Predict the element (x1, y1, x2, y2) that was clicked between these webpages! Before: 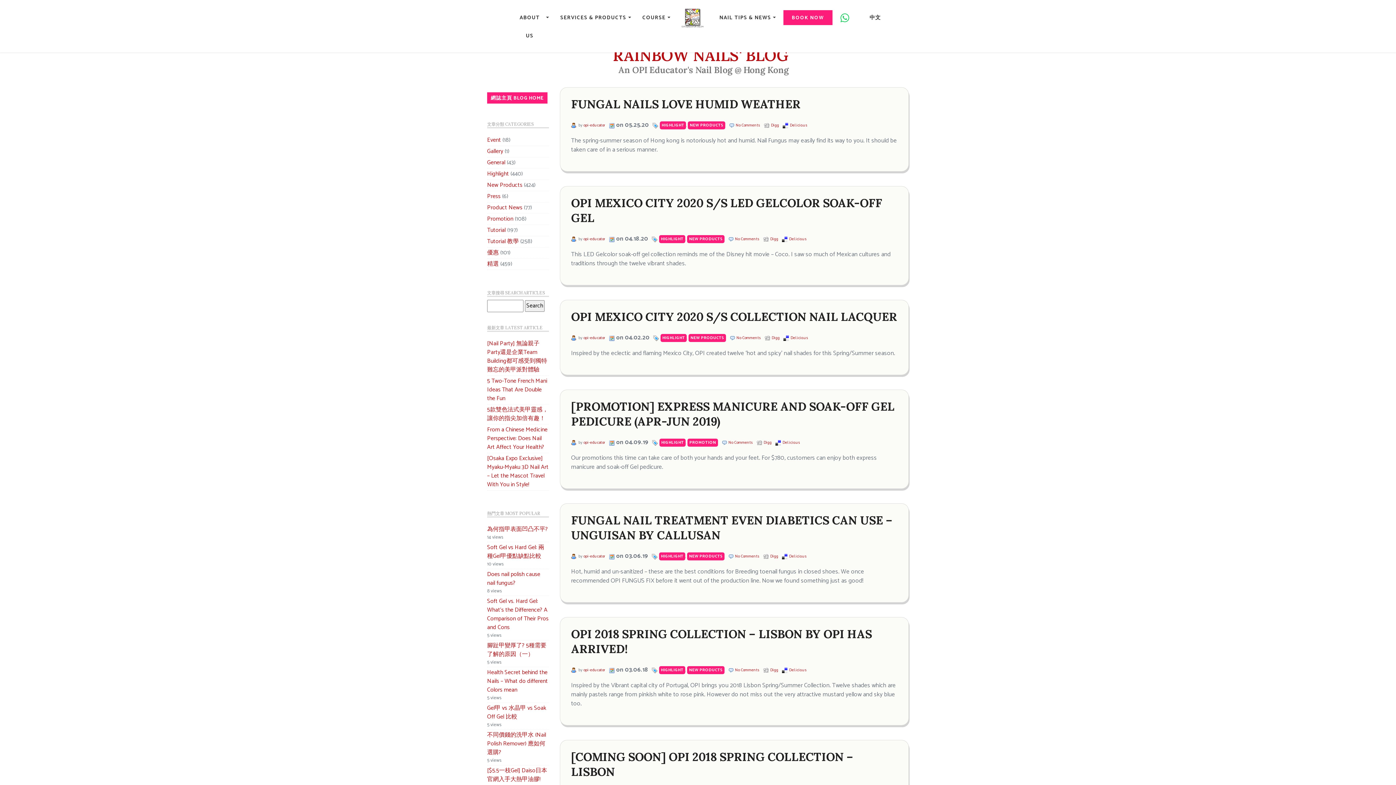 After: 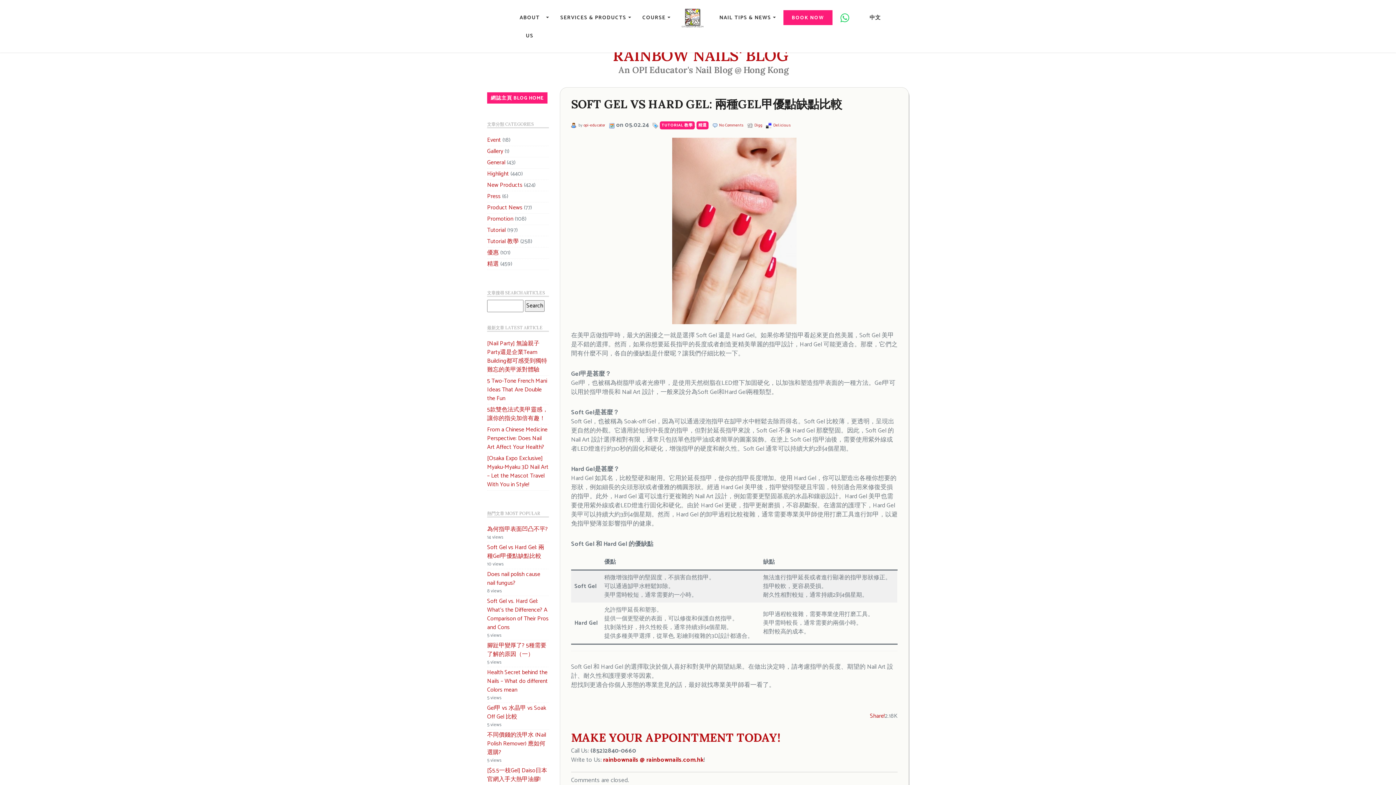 Action: bbox: (487, 542, 544, 561) label: Soft Gel vs Hard Gel: 兩種Gel甲優點缺點比較